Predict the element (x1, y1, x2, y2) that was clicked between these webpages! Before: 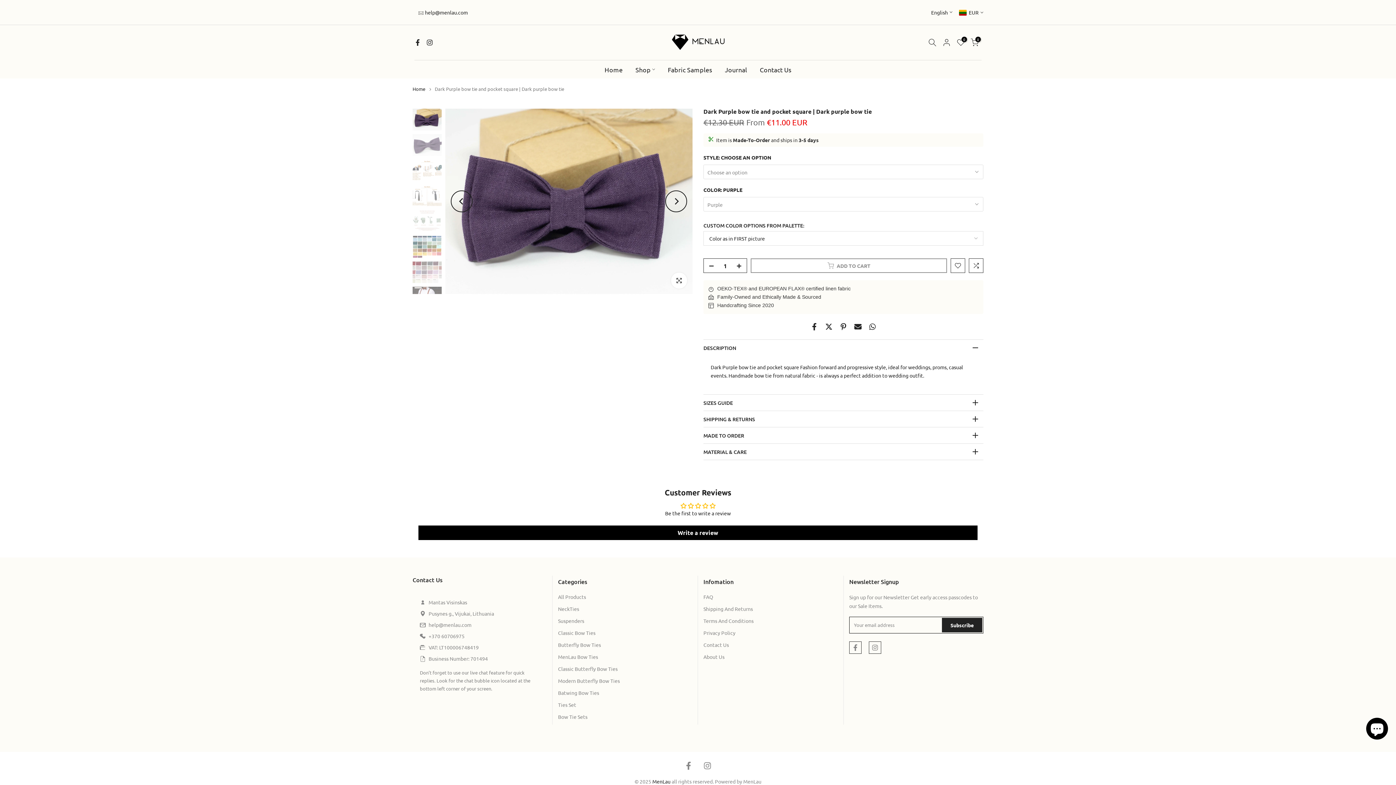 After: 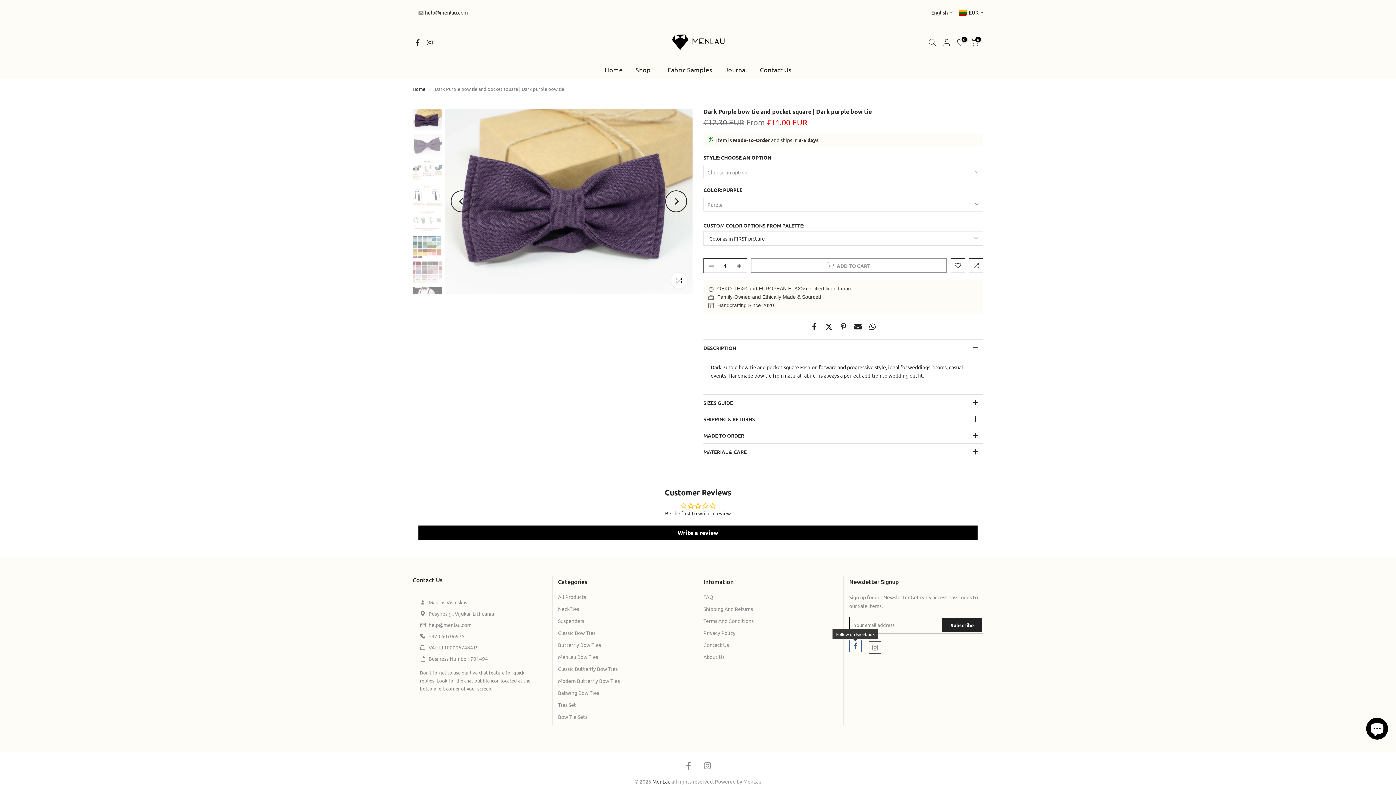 Action: bbox: (849, 641, 861, 654)